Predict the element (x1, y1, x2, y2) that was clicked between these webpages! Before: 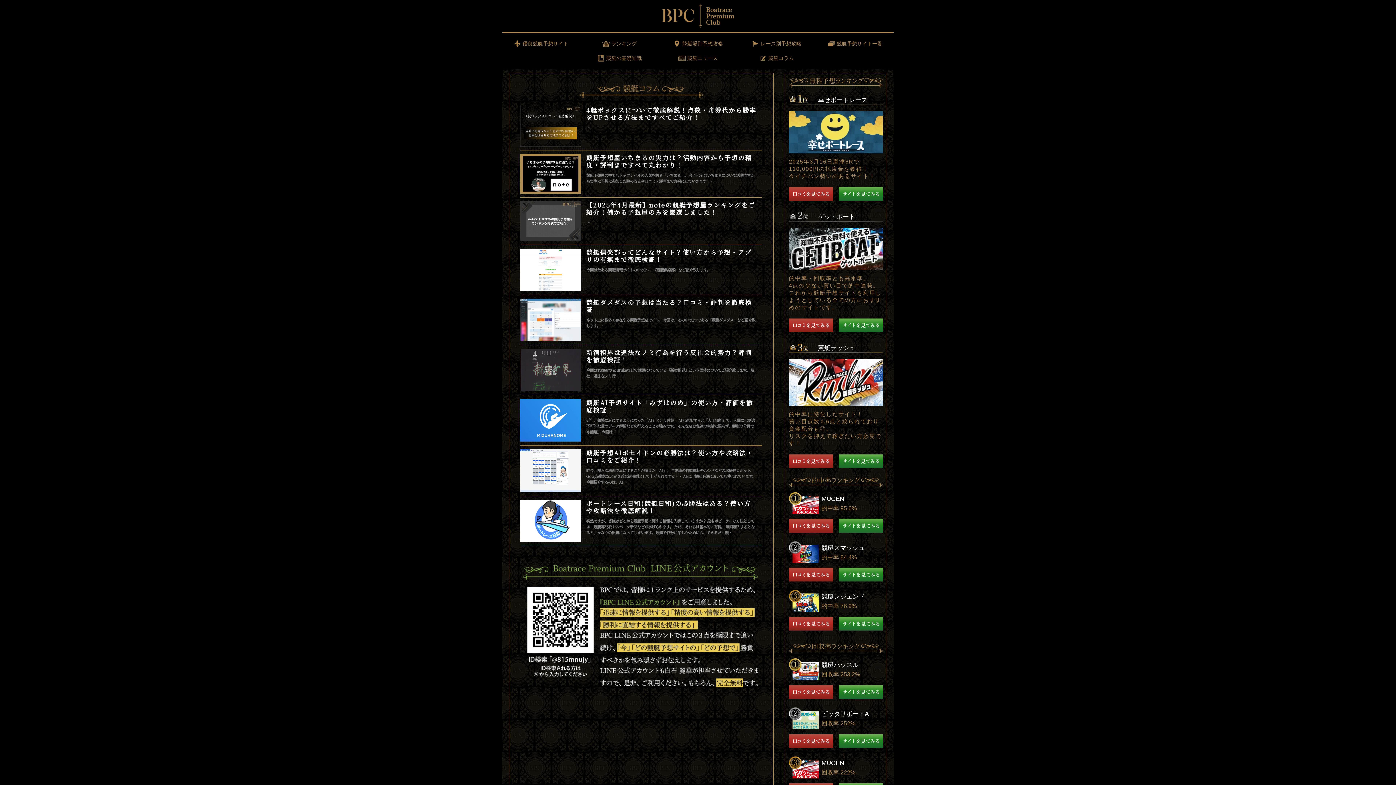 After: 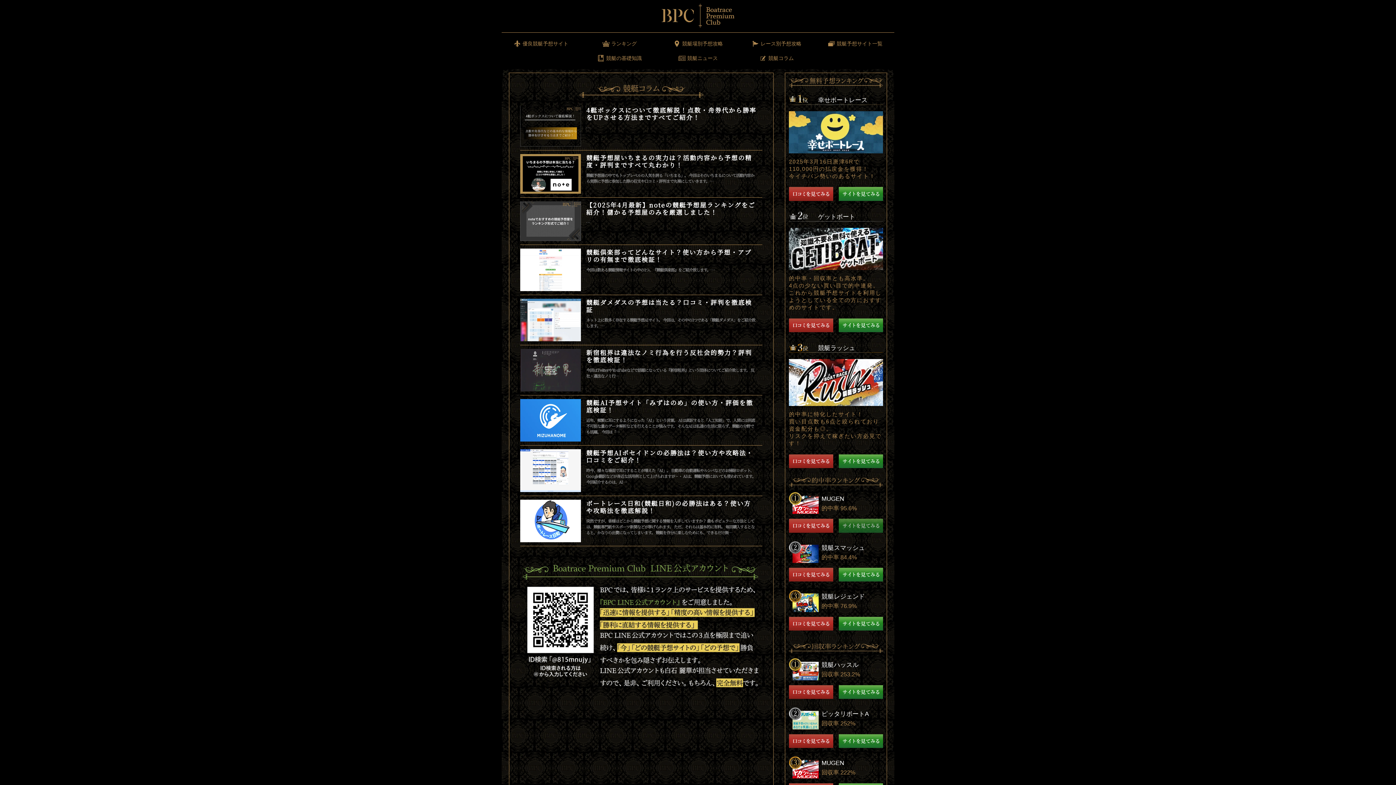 Action: bbox: (839, 527, 883, 534)